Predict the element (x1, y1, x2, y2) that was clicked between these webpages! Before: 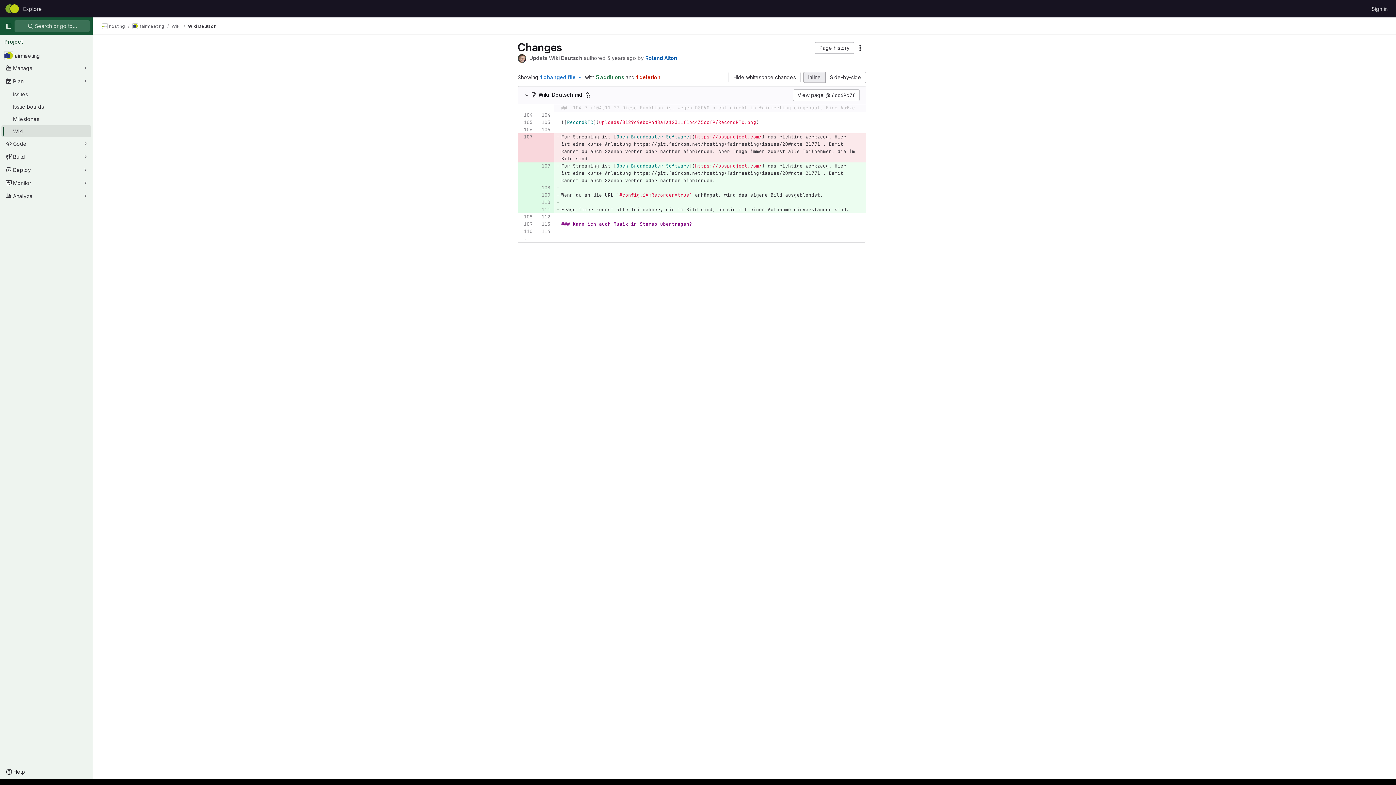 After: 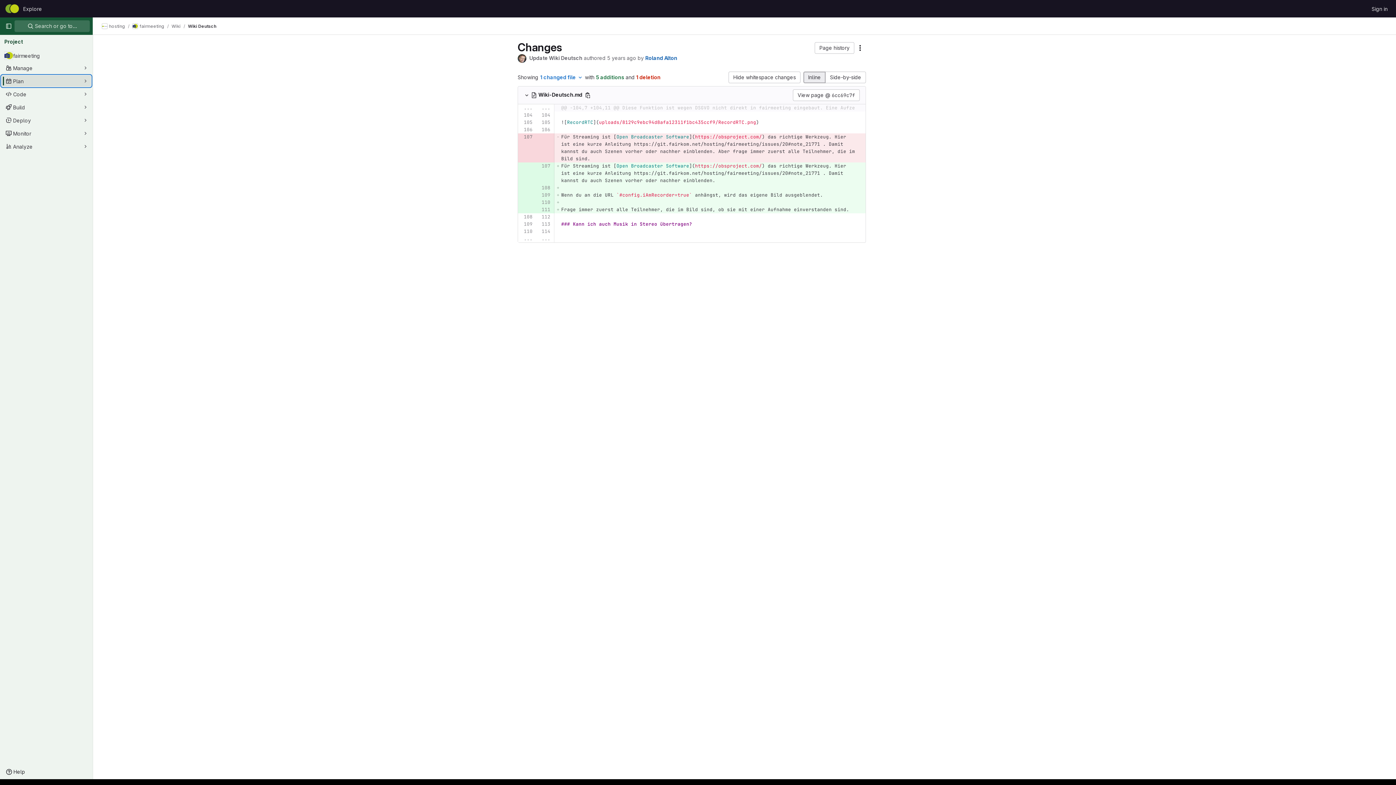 Action: bbox: (1, 75, 91, 86) label: Plan